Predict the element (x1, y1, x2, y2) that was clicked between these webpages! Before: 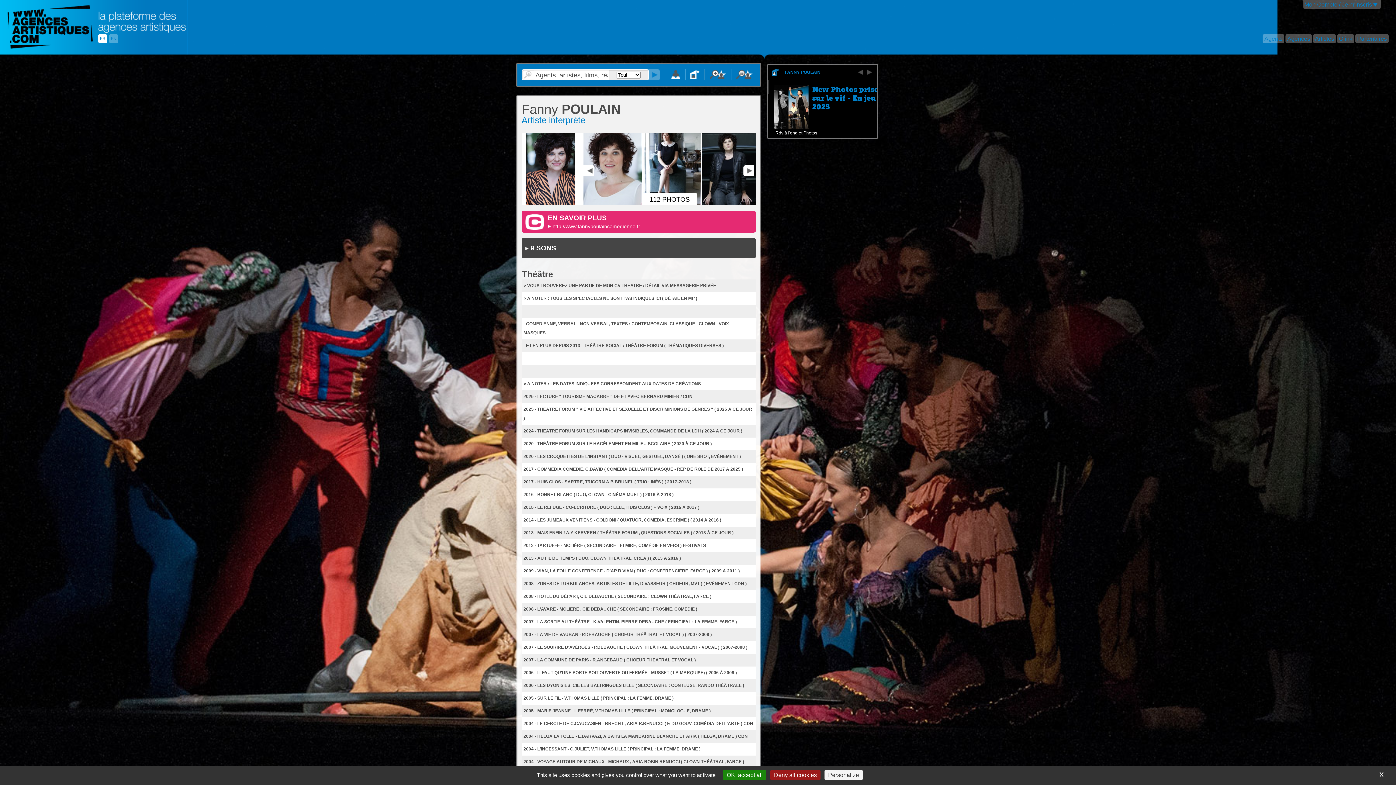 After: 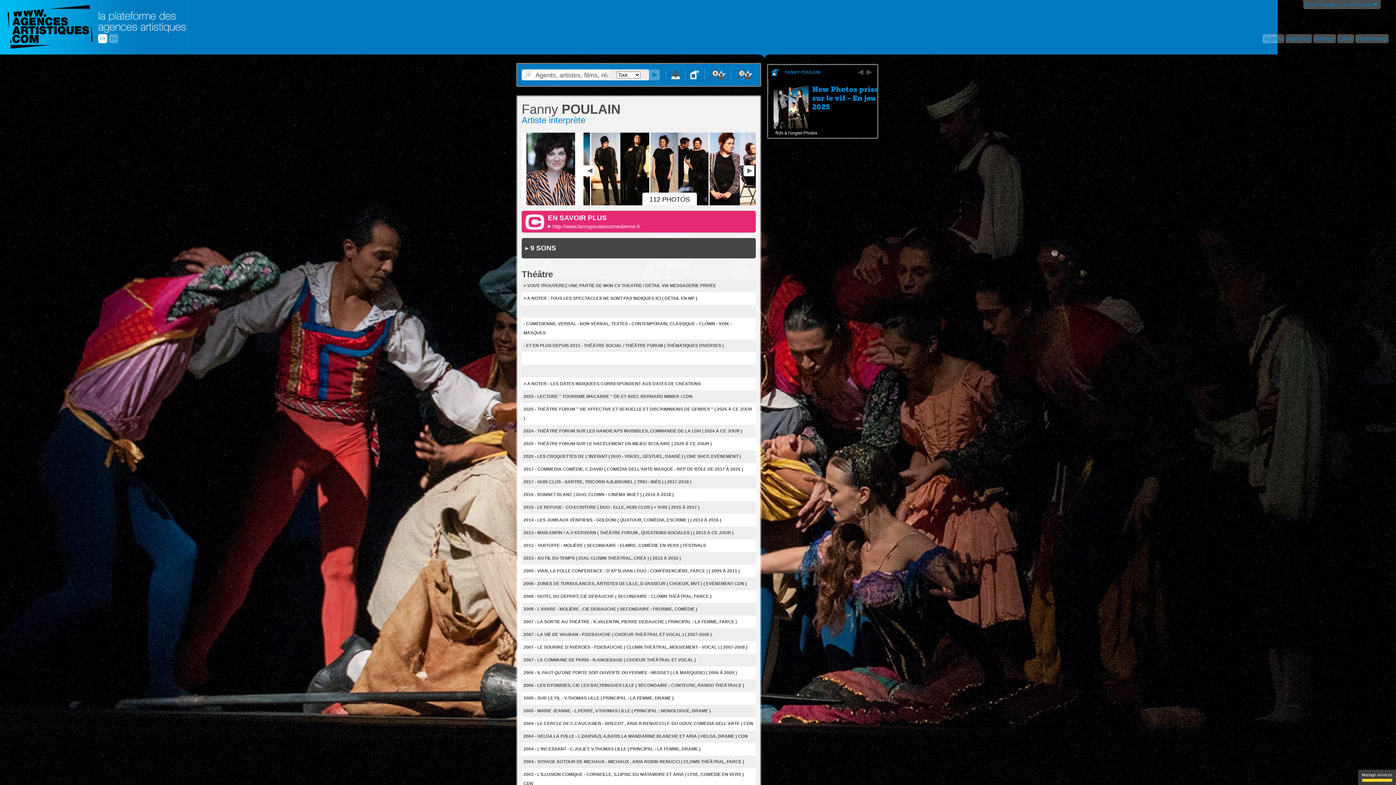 Action: label: X
Hide cookie banner bbox: (1377, 770, 1386, 780)